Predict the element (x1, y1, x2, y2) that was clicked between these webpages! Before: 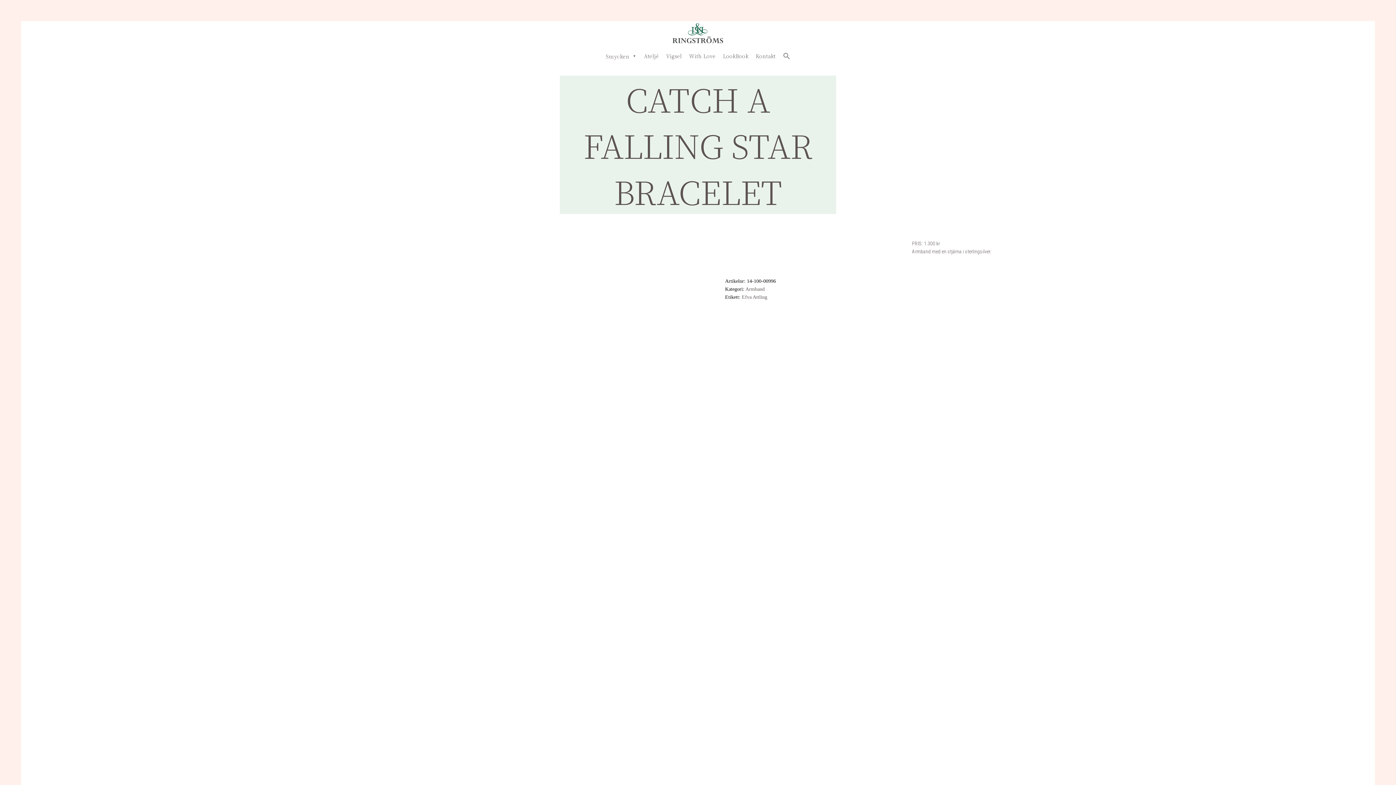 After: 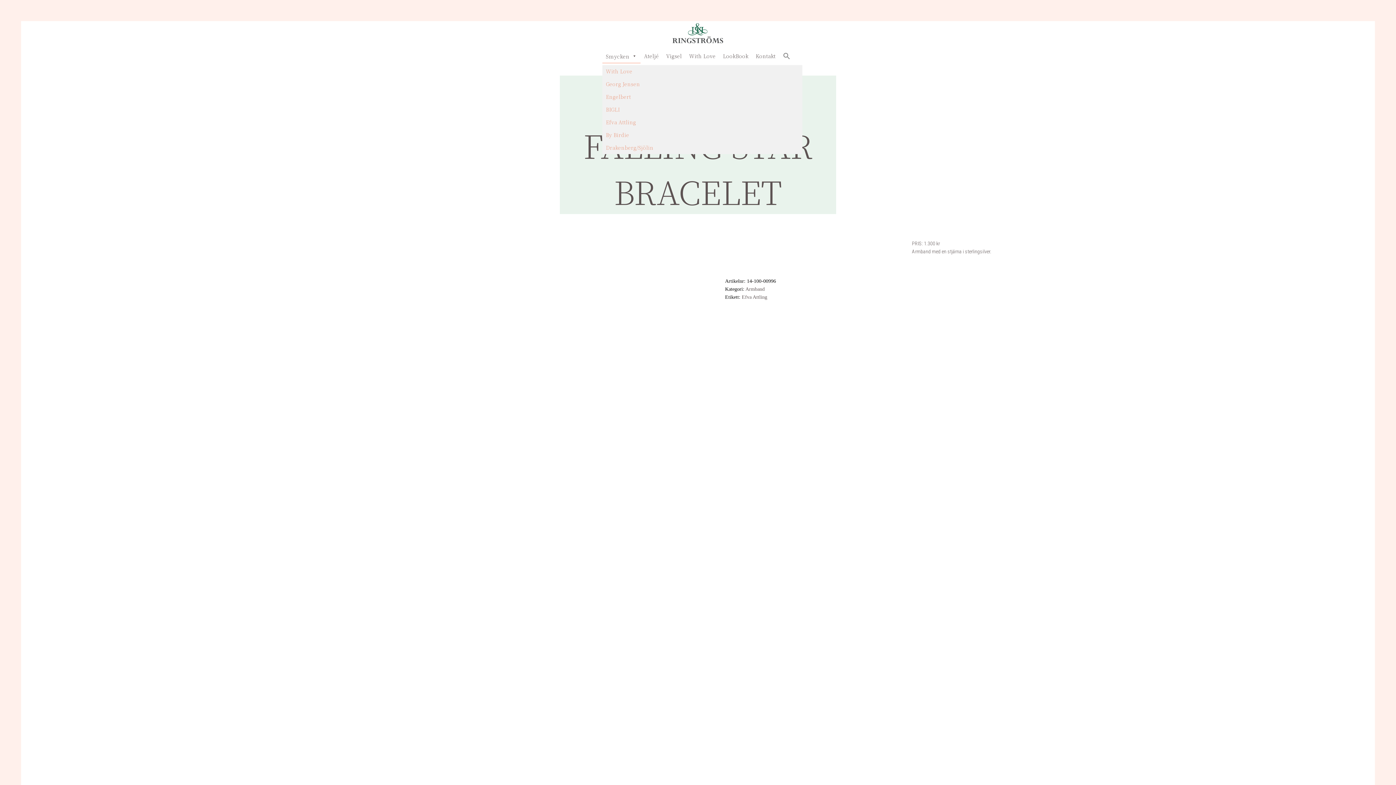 Action: label: Smycken bbox: (602, 46, 640, 64)